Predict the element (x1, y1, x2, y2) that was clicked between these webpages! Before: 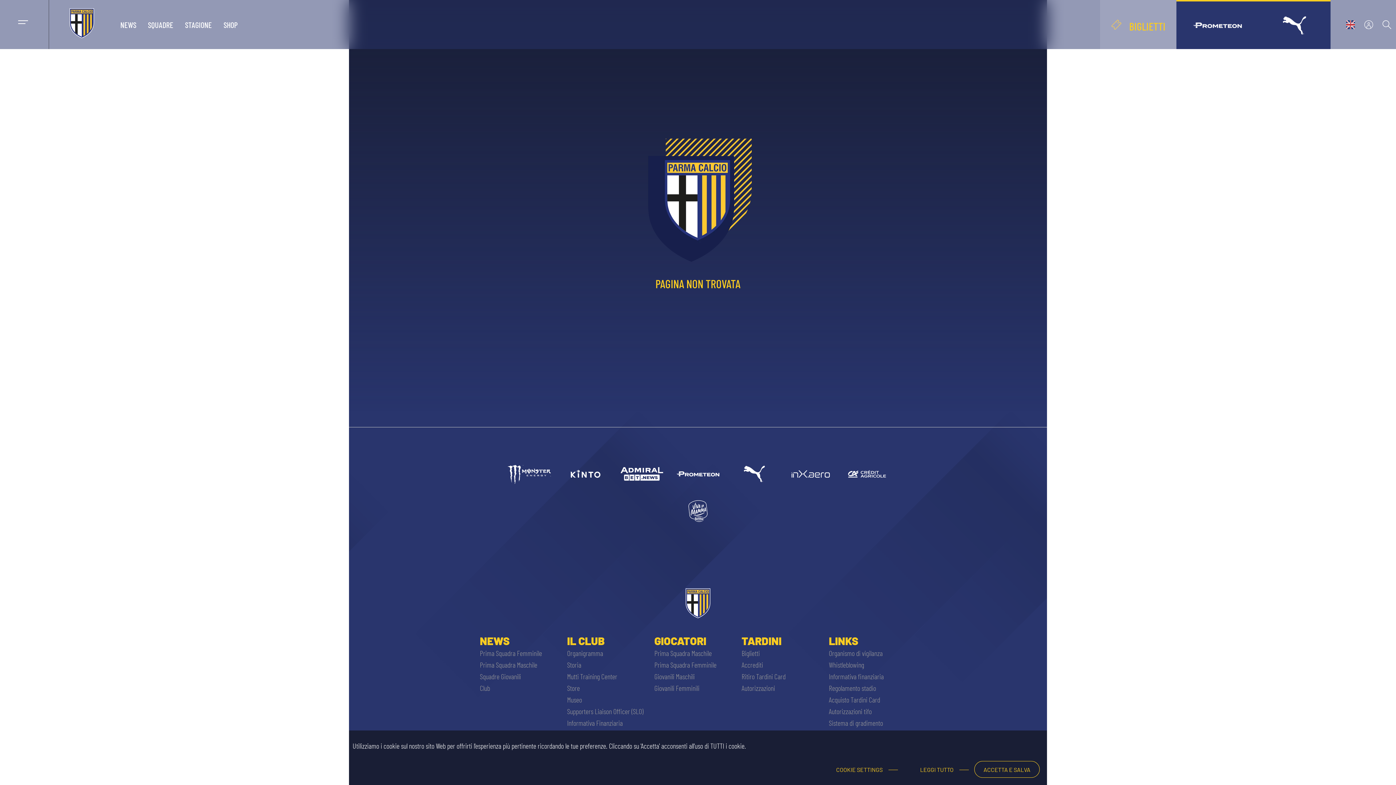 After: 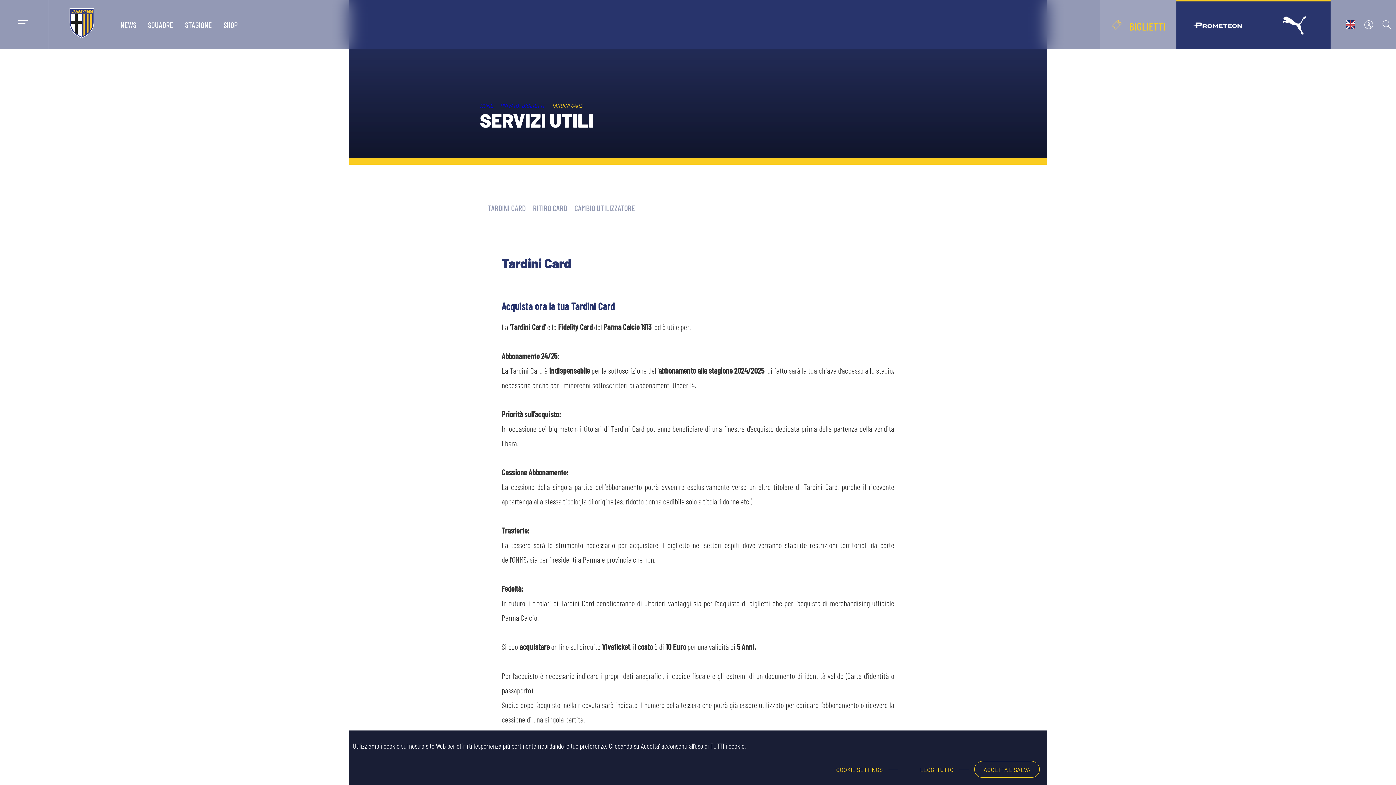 Action: label: Ritiro Tardini Card bbox: (741, 672, 785, 681)